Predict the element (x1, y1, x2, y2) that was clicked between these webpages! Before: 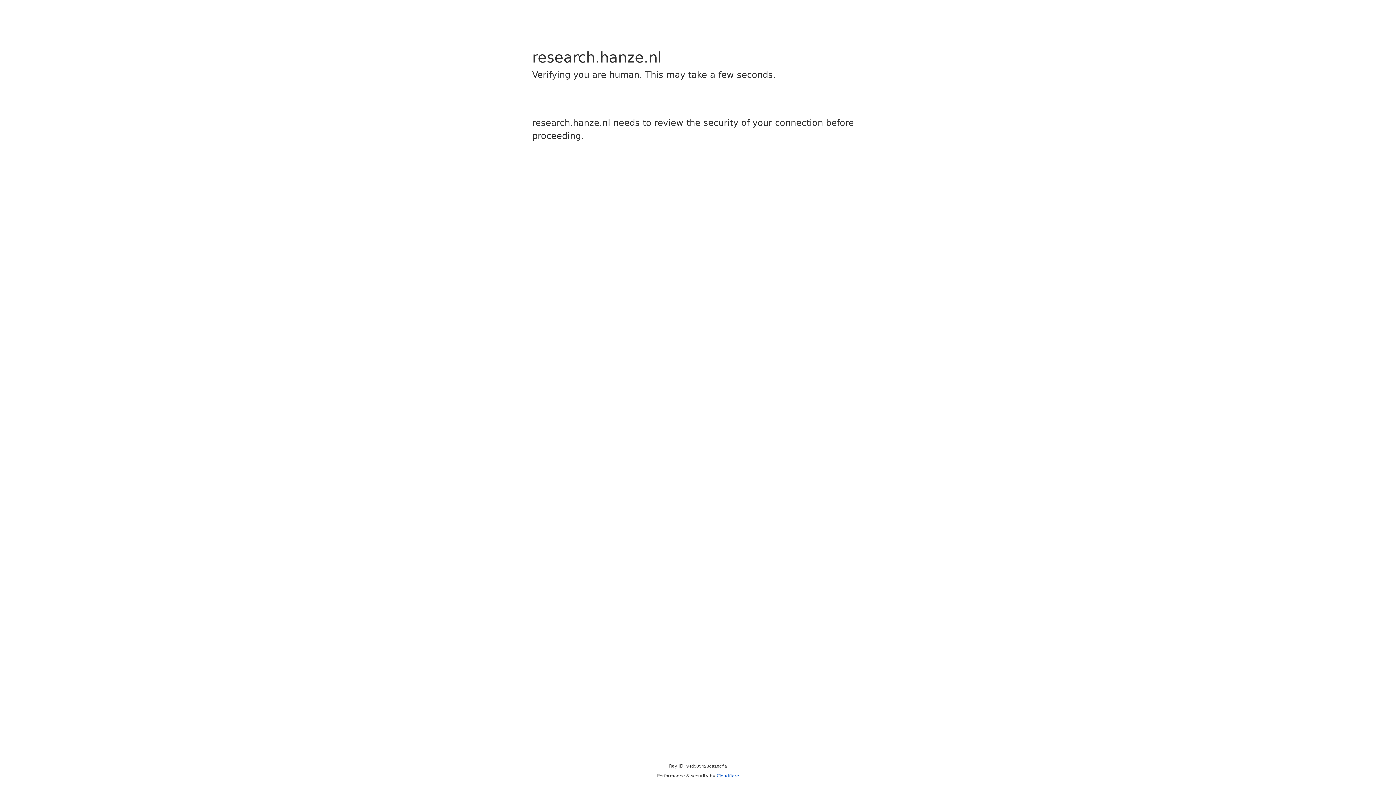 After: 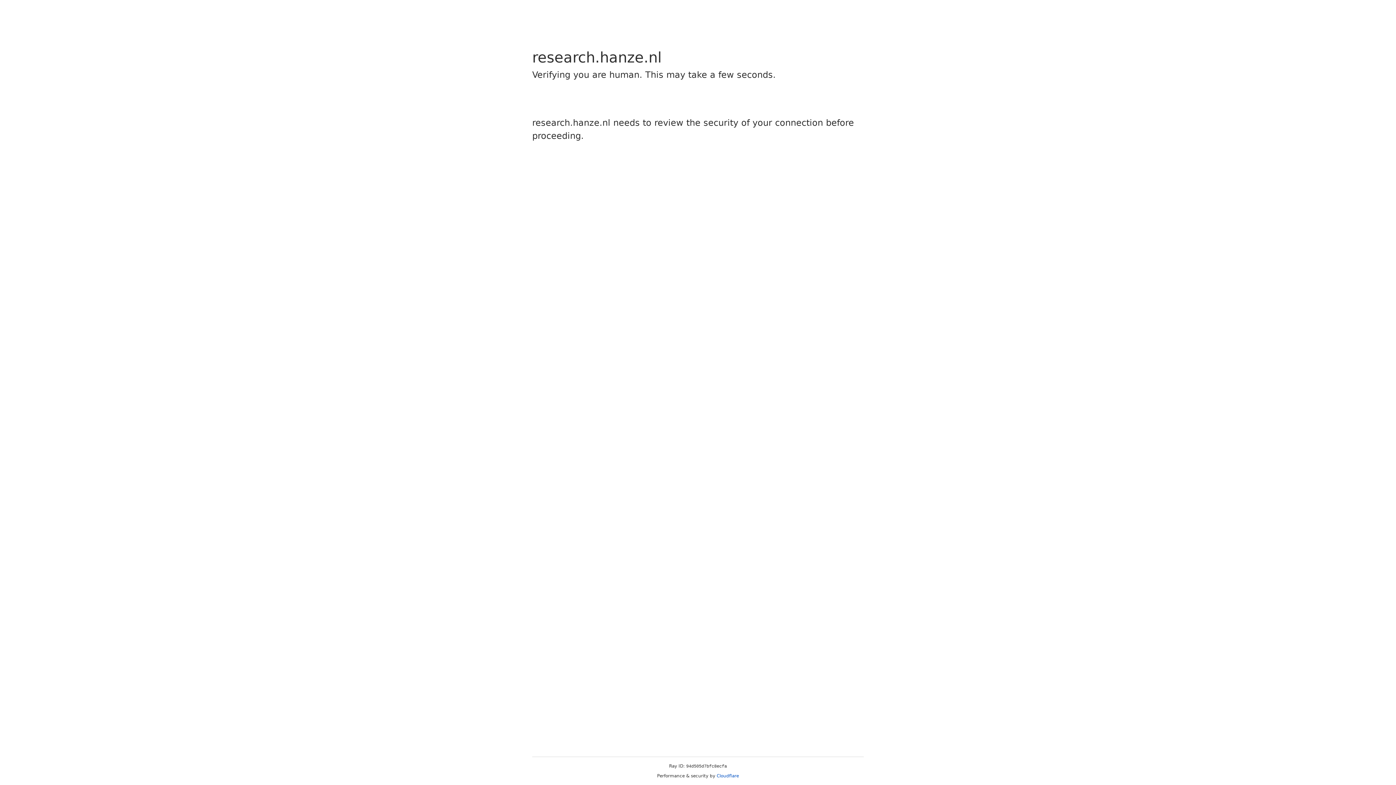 Action: label: Cloudflare bbox: (716, 773, 739, 778)